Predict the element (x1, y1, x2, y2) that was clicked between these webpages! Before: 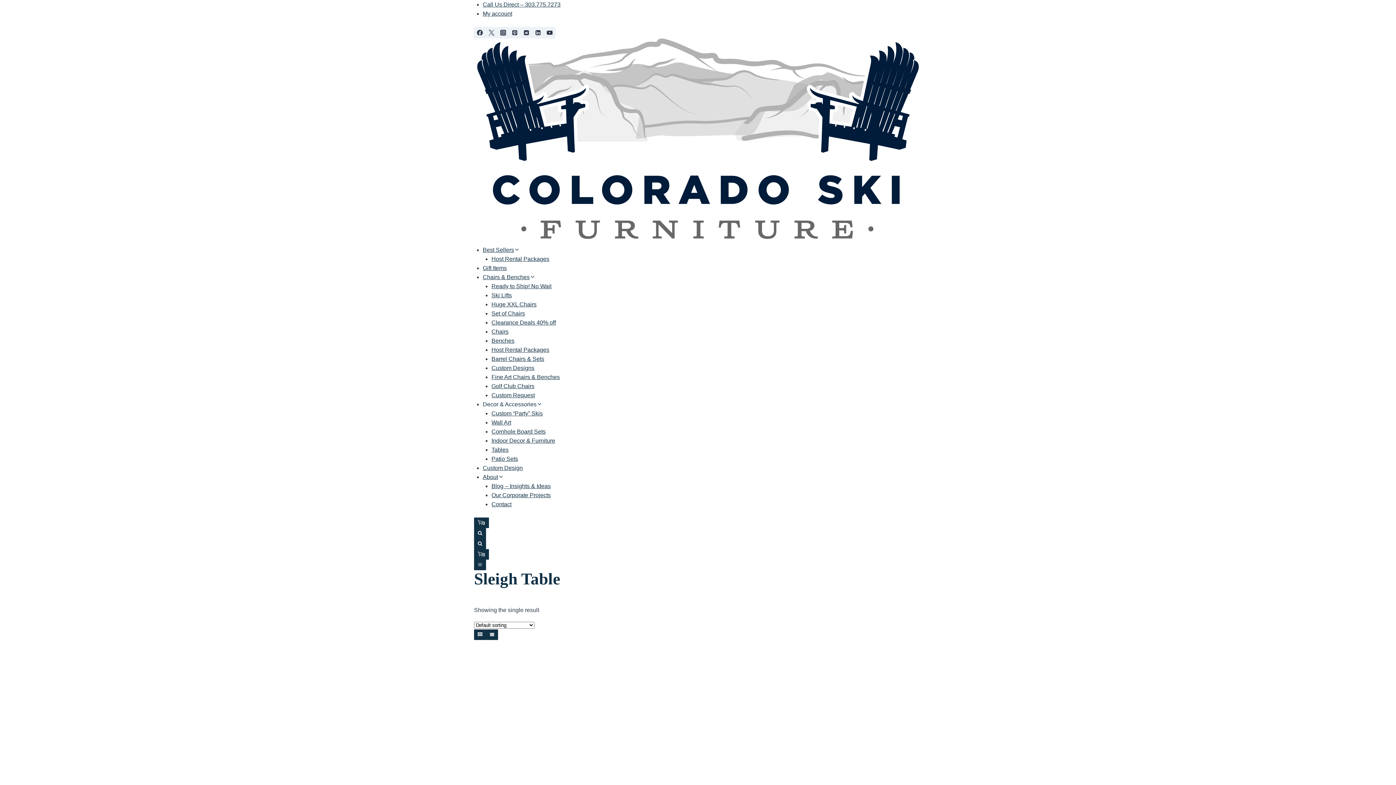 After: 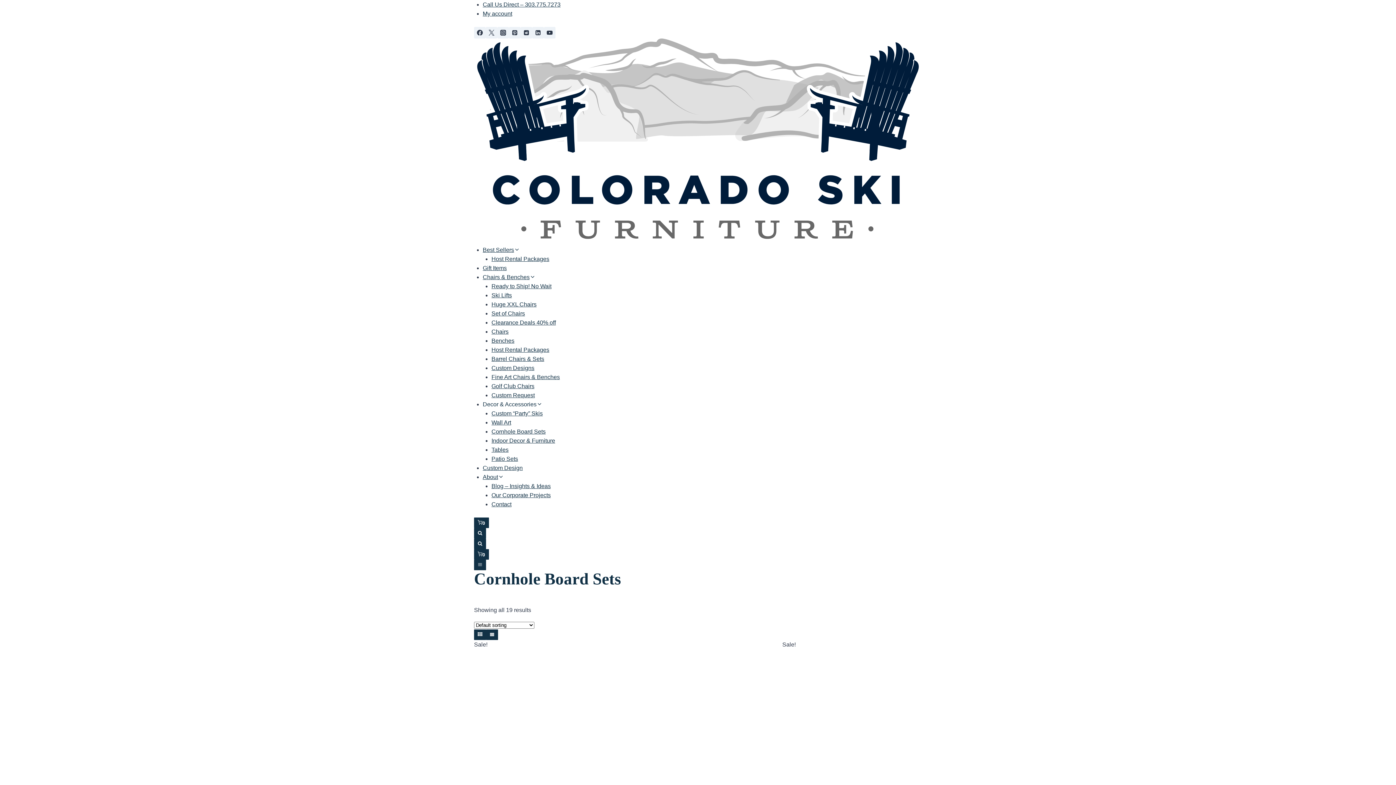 Action: label: Cornhole Board Sets bbox: (491, 428, 545, 434)